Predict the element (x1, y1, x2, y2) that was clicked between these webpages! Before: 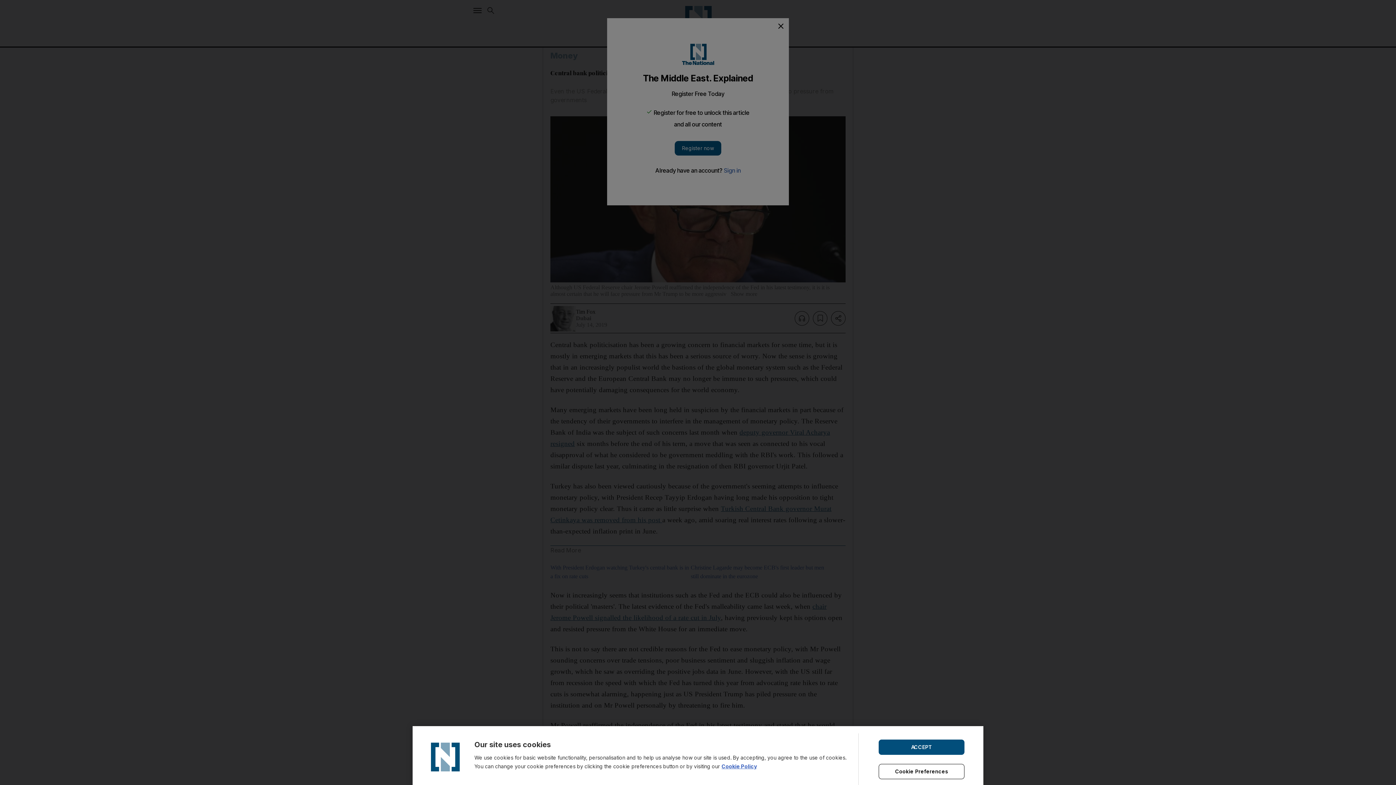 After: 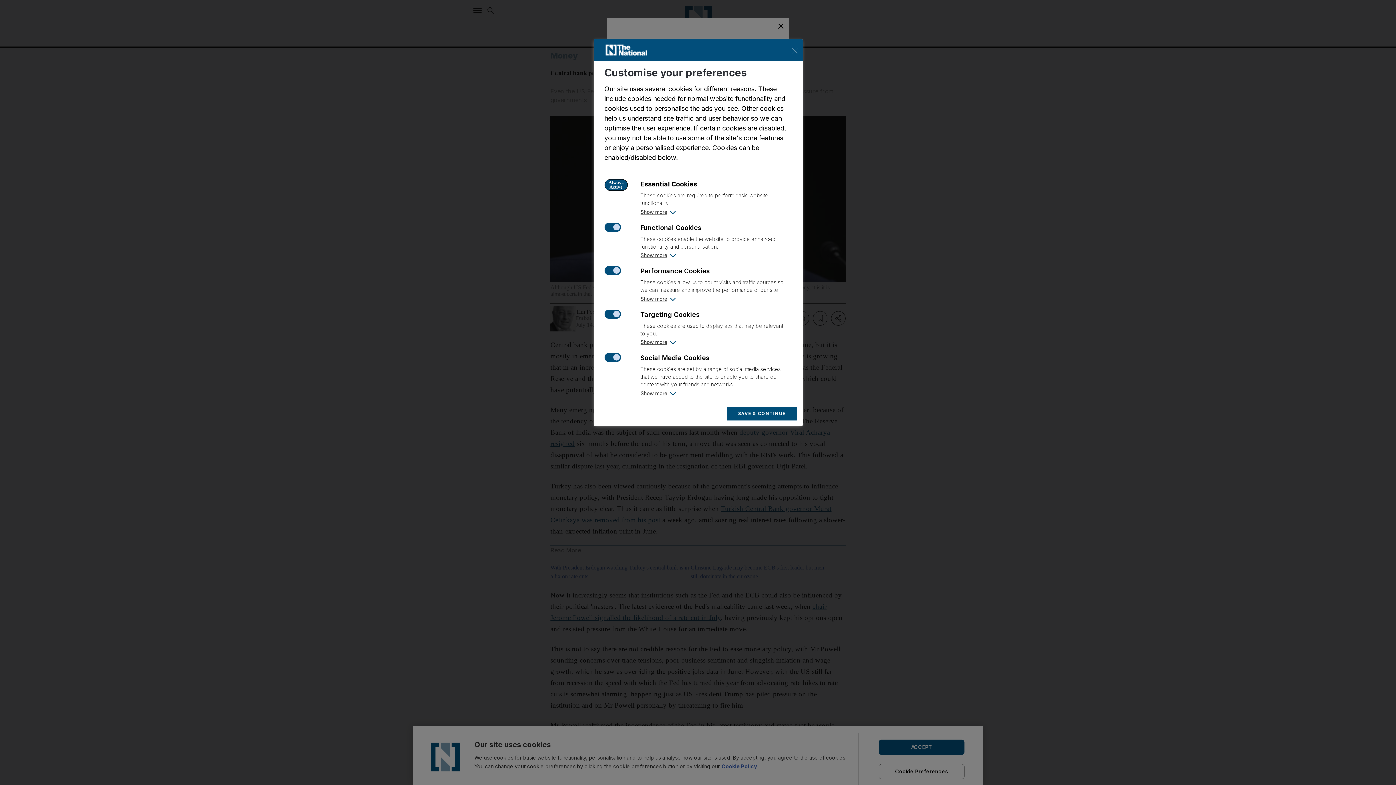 Action: label: Cookie Preferences bbox: (878, 764, 964, 779)